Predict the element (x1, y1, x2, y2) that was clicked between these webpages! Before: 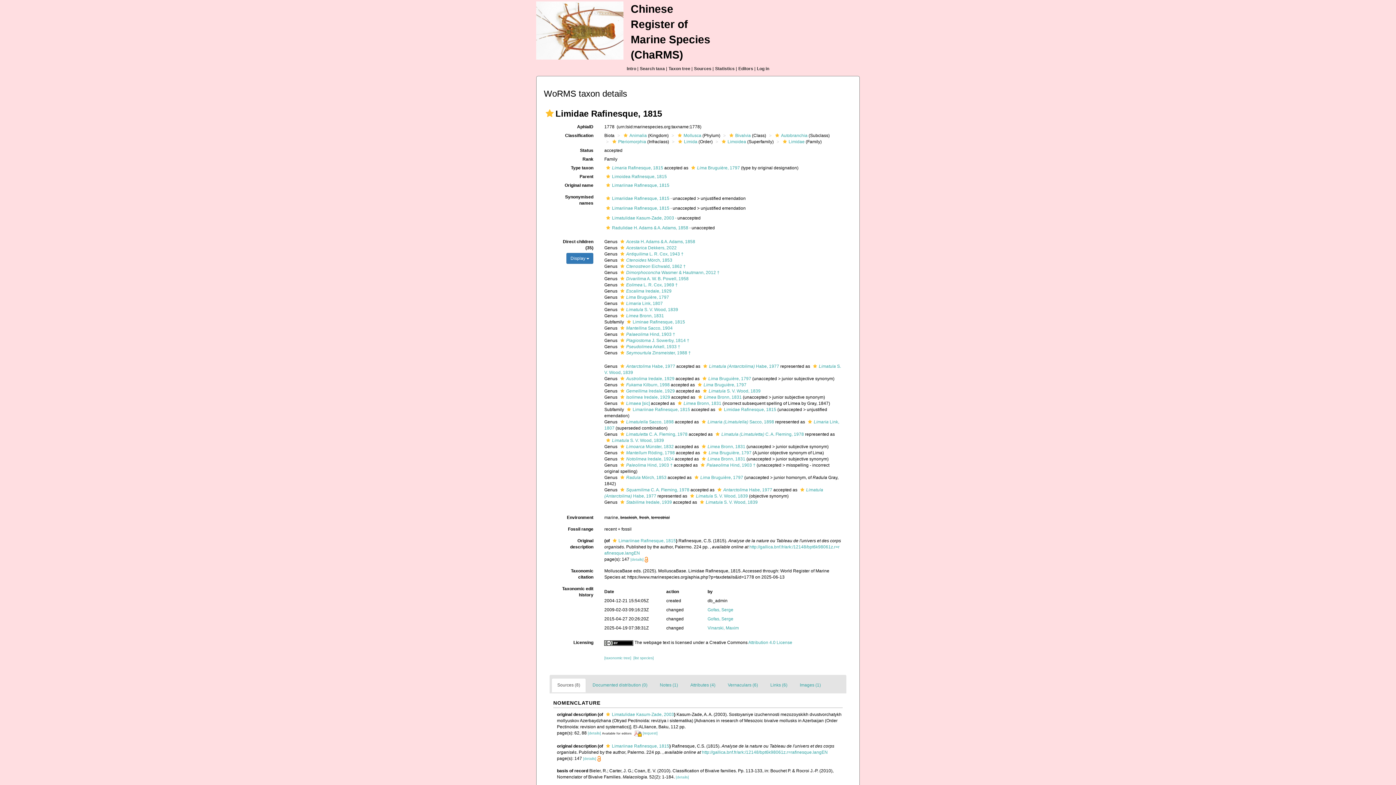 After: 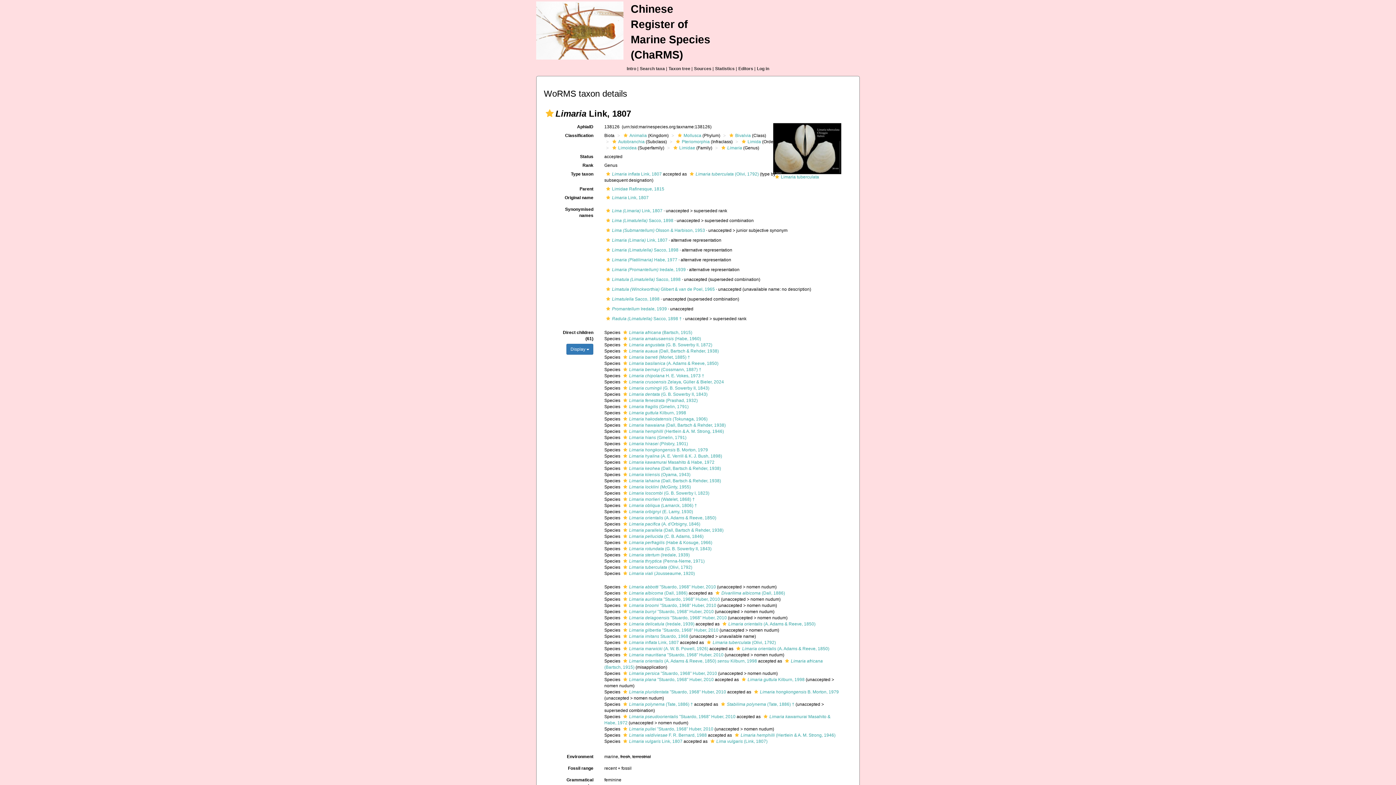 Action: label: Limaria Link, 1807 bbox: (618, 301, 663, 306)